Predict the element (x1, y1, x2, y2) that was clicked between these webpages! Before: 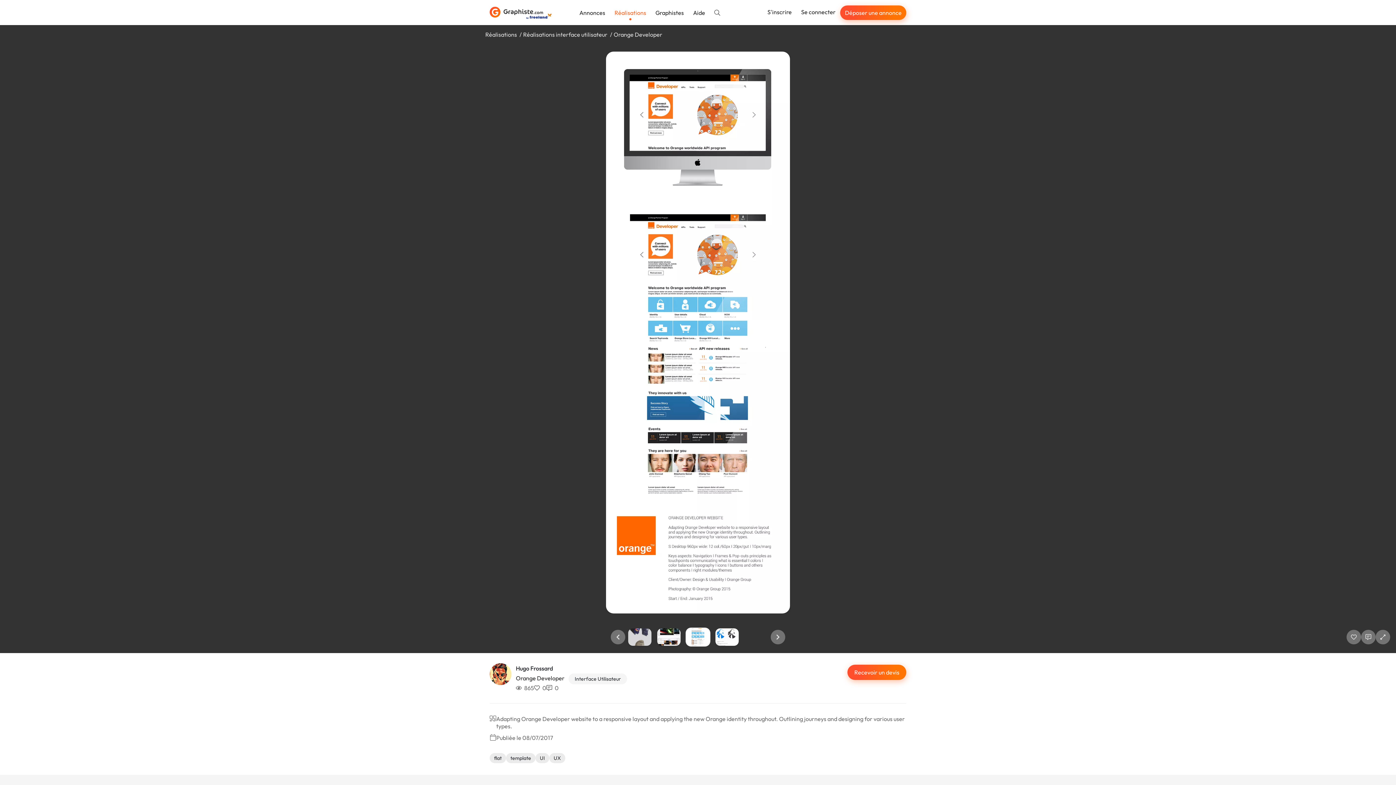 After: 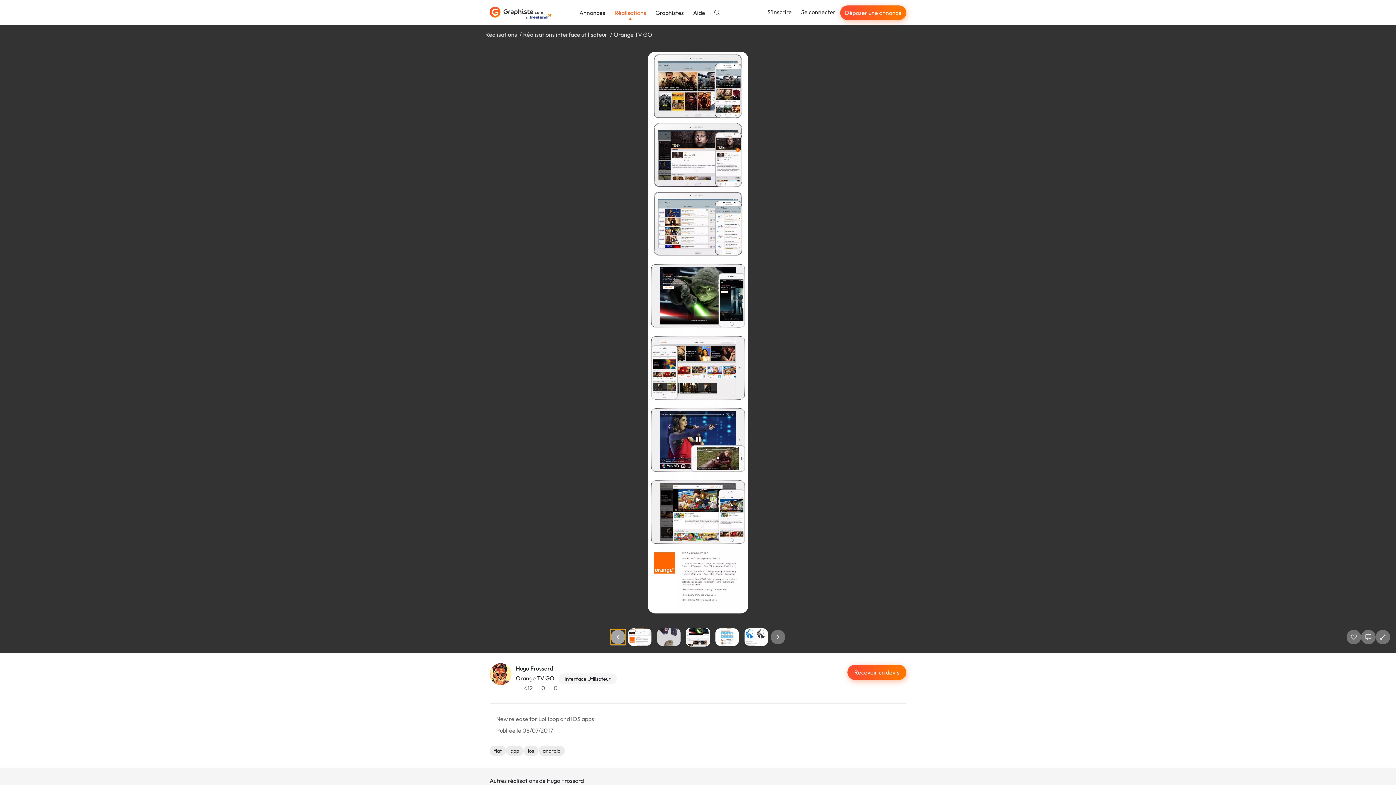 Action: bbox: (610, 630, 625, 644) label: Previous slide